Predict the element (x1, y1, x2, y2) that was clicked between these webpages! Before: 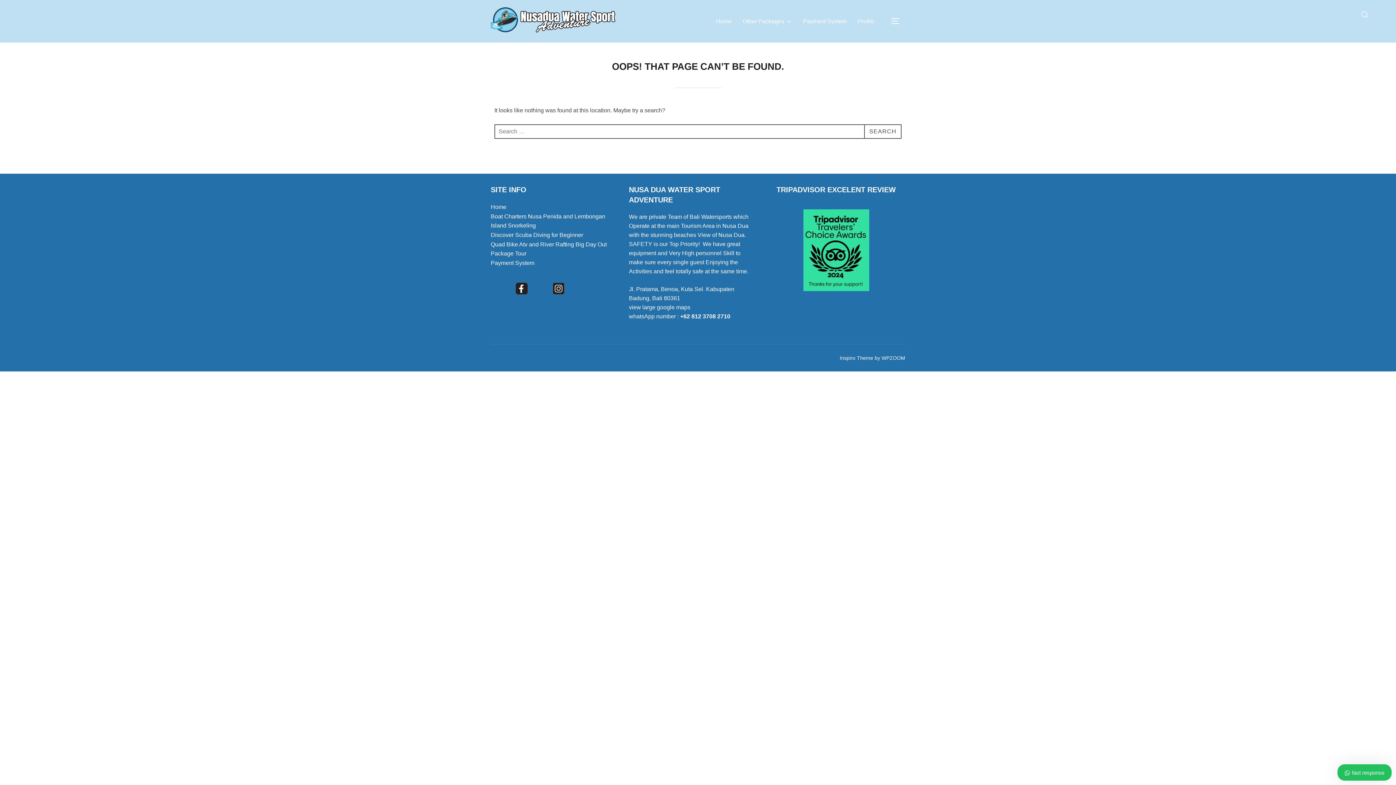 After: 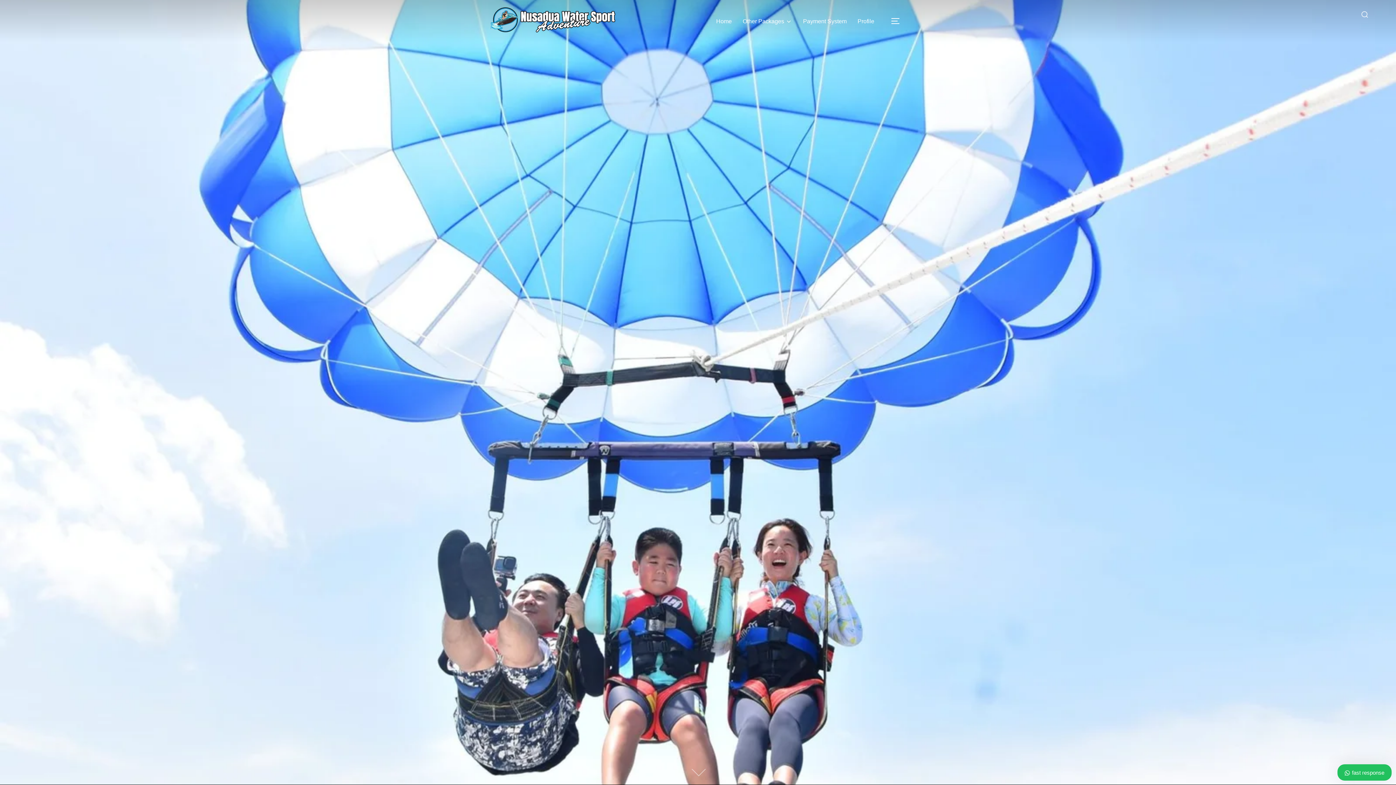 Action: bbox: (490, 6, 618, 35)